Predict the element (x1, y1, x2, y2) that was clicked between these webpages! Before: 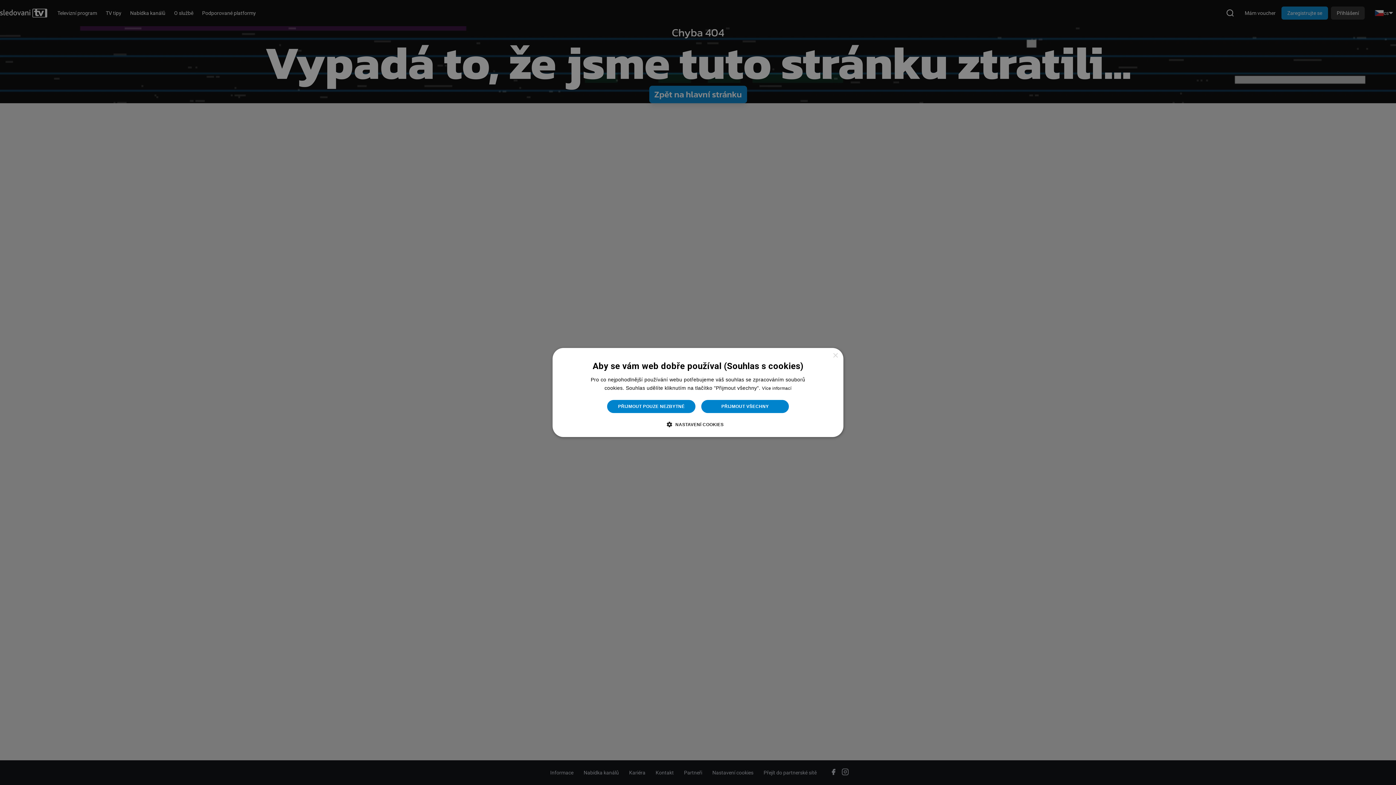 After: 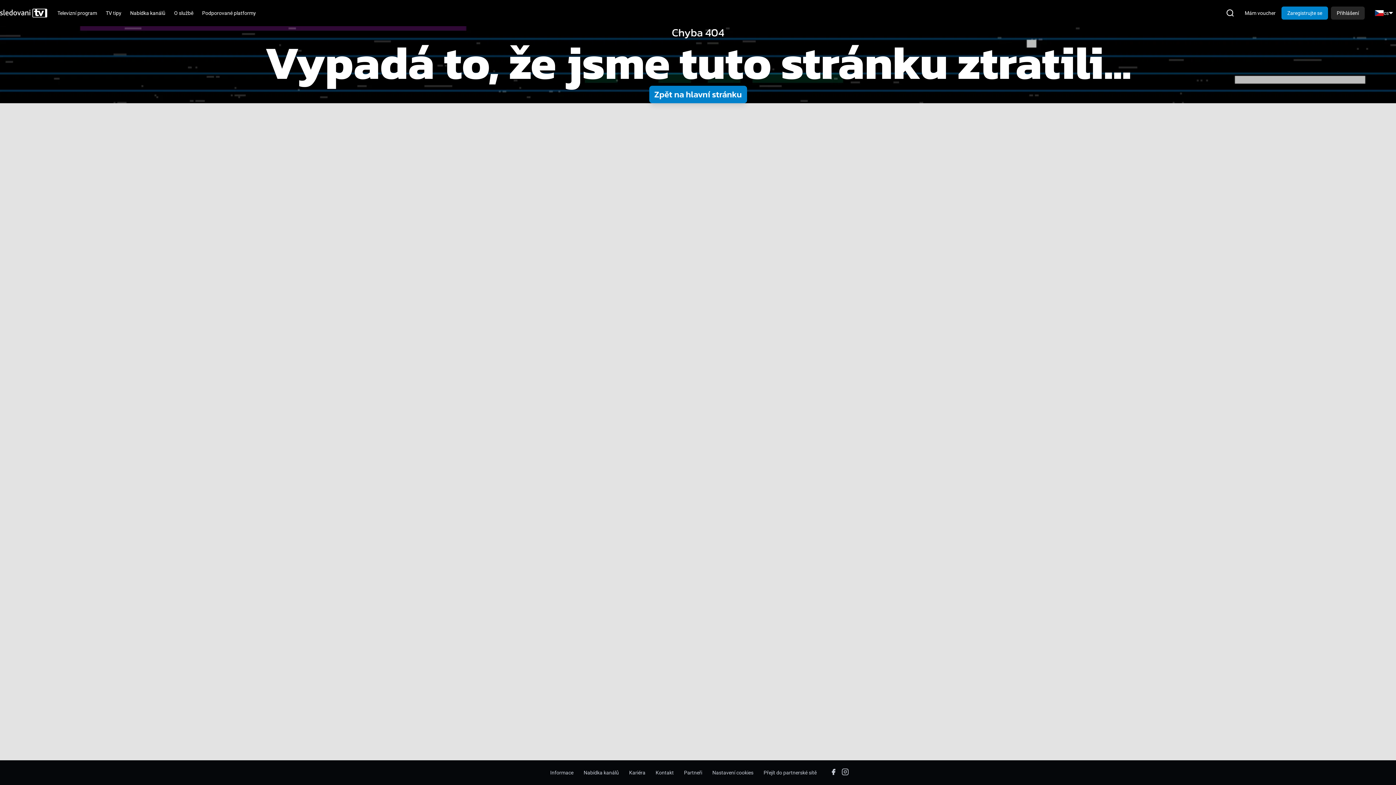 Action: bbox: (606, 399, 696, 413) label: PŘIJMOUT POUZE NEZBYTNÉ